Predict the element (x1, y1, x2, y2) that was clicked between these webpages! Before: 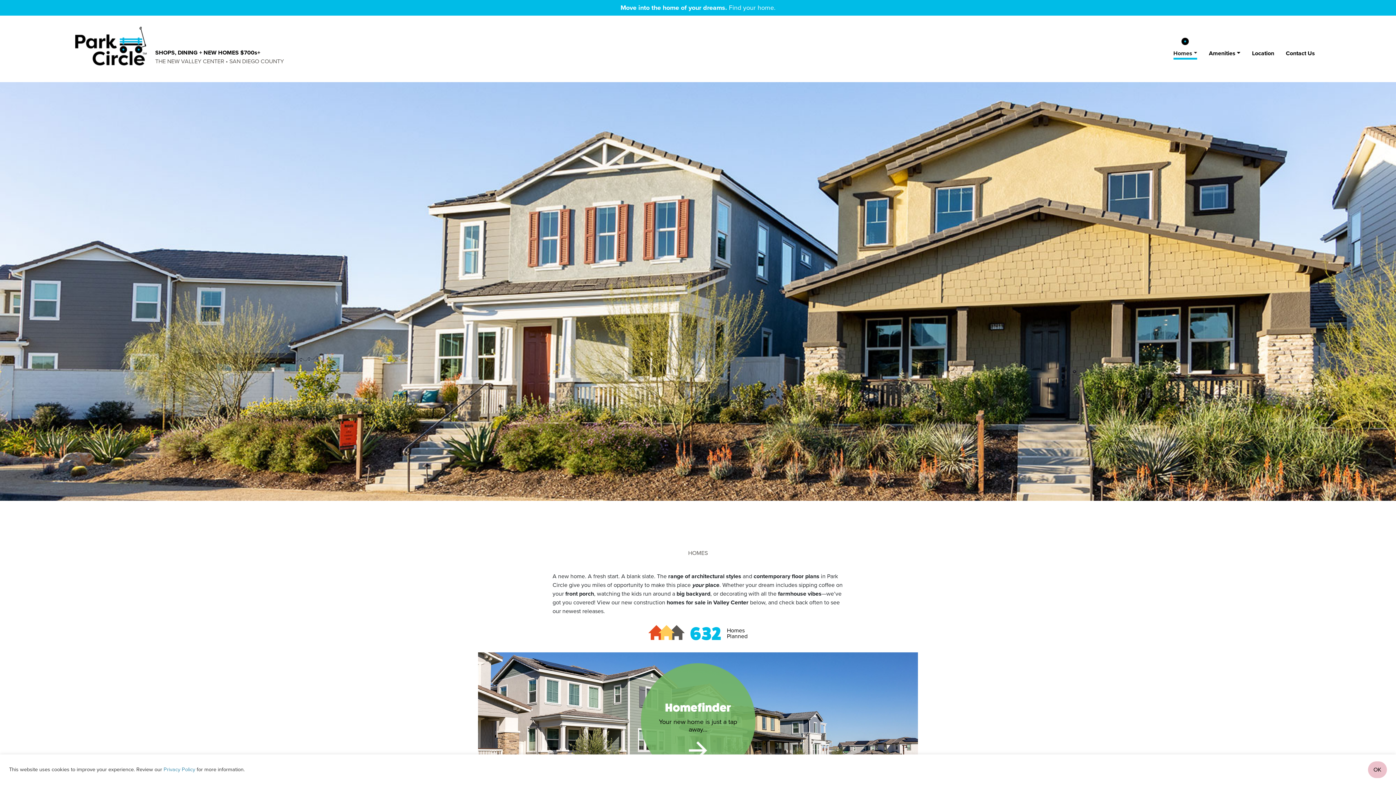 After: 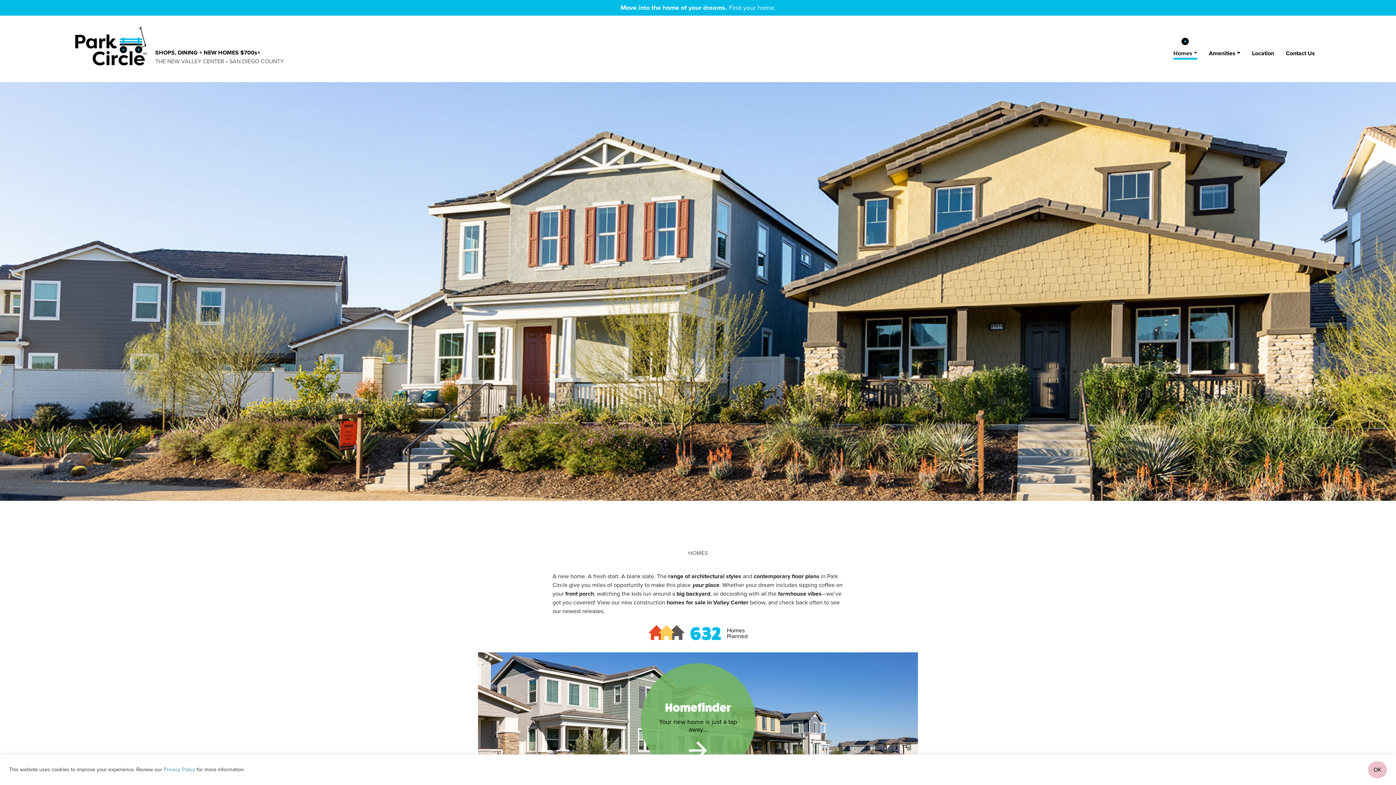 Action: label: Homes bbox: (1173, 49, 1197, 59)